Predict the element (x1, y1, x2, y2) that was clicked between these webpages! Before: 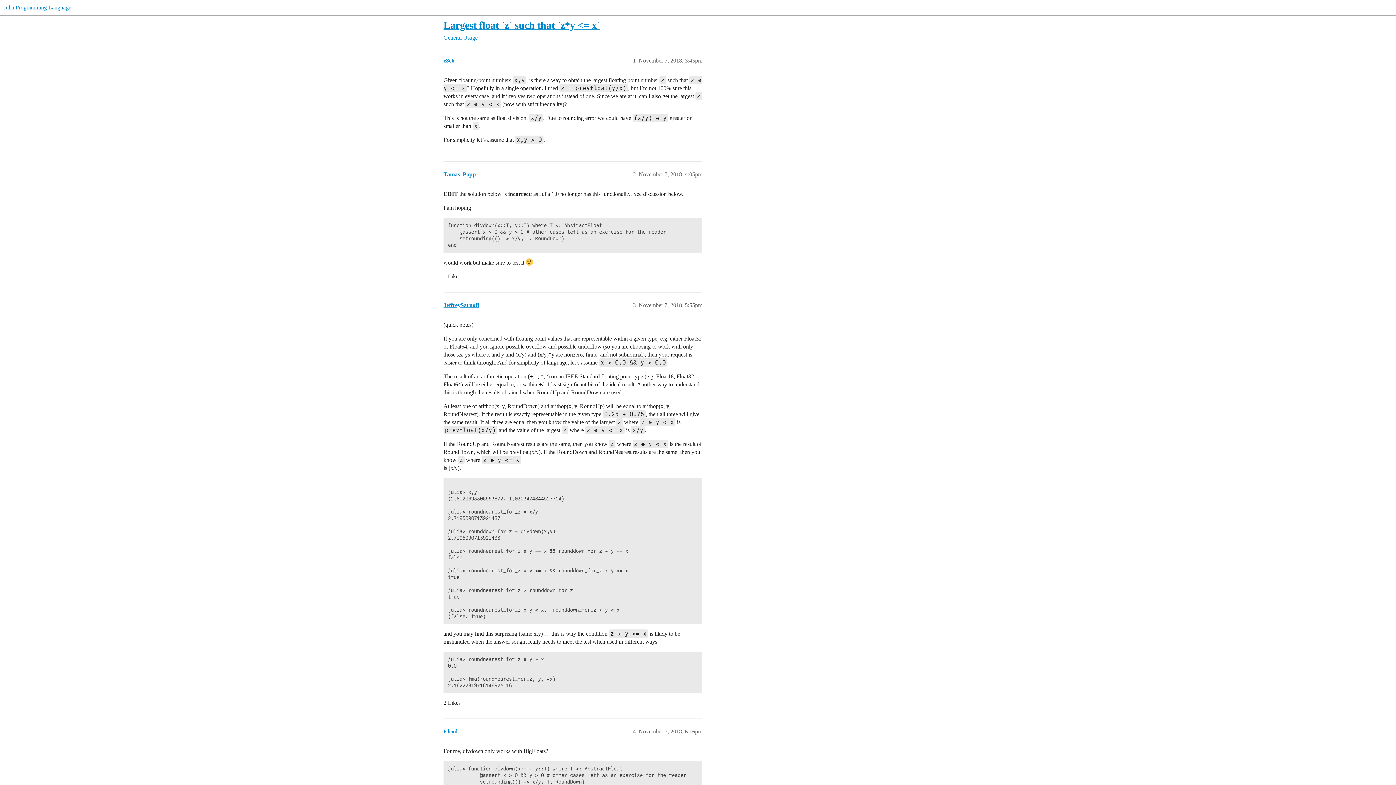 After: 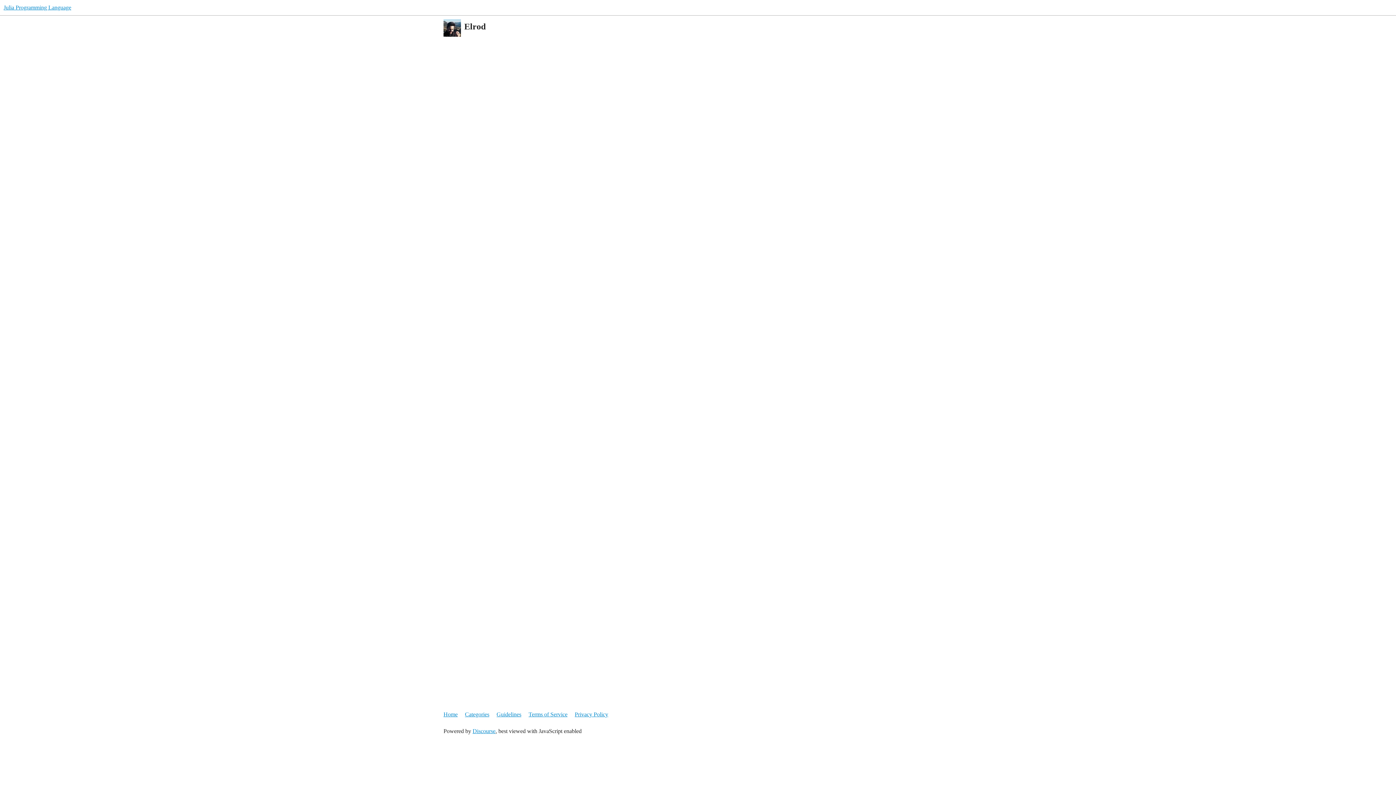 Action: bbox: (443, 728, 457, 734) label: Elrod